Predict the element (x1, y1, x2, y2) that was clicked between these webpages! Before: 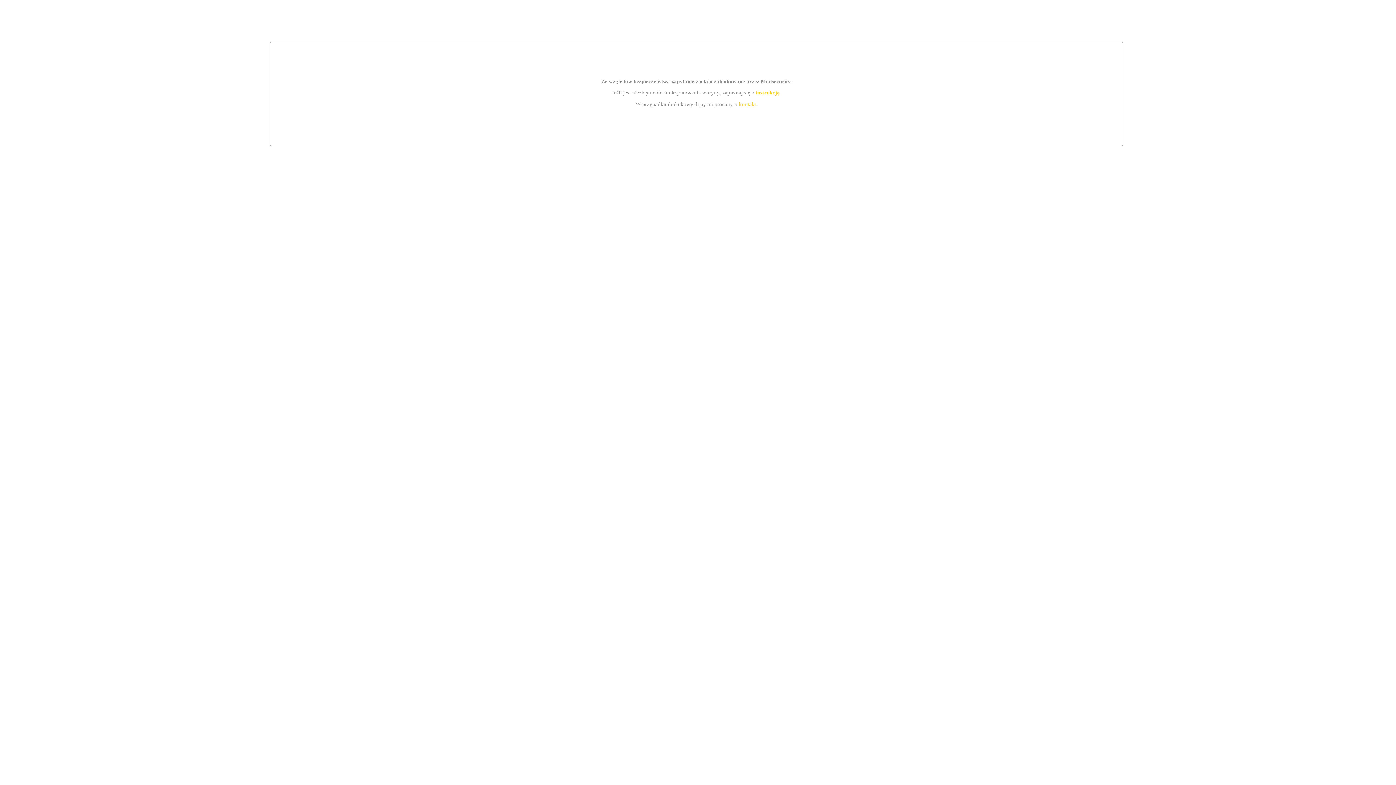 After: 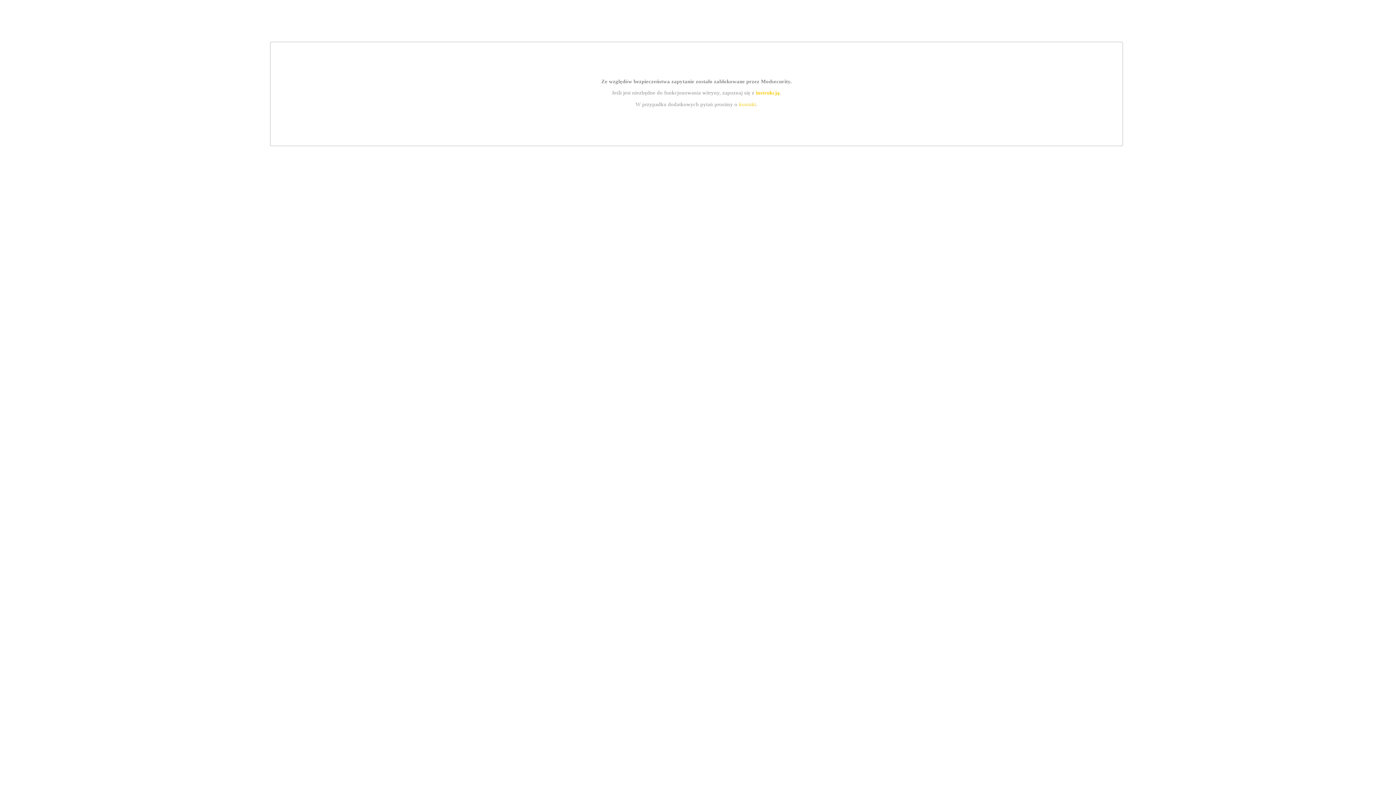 Action: bbox: (739, 101, 756, 107) label: kontakt